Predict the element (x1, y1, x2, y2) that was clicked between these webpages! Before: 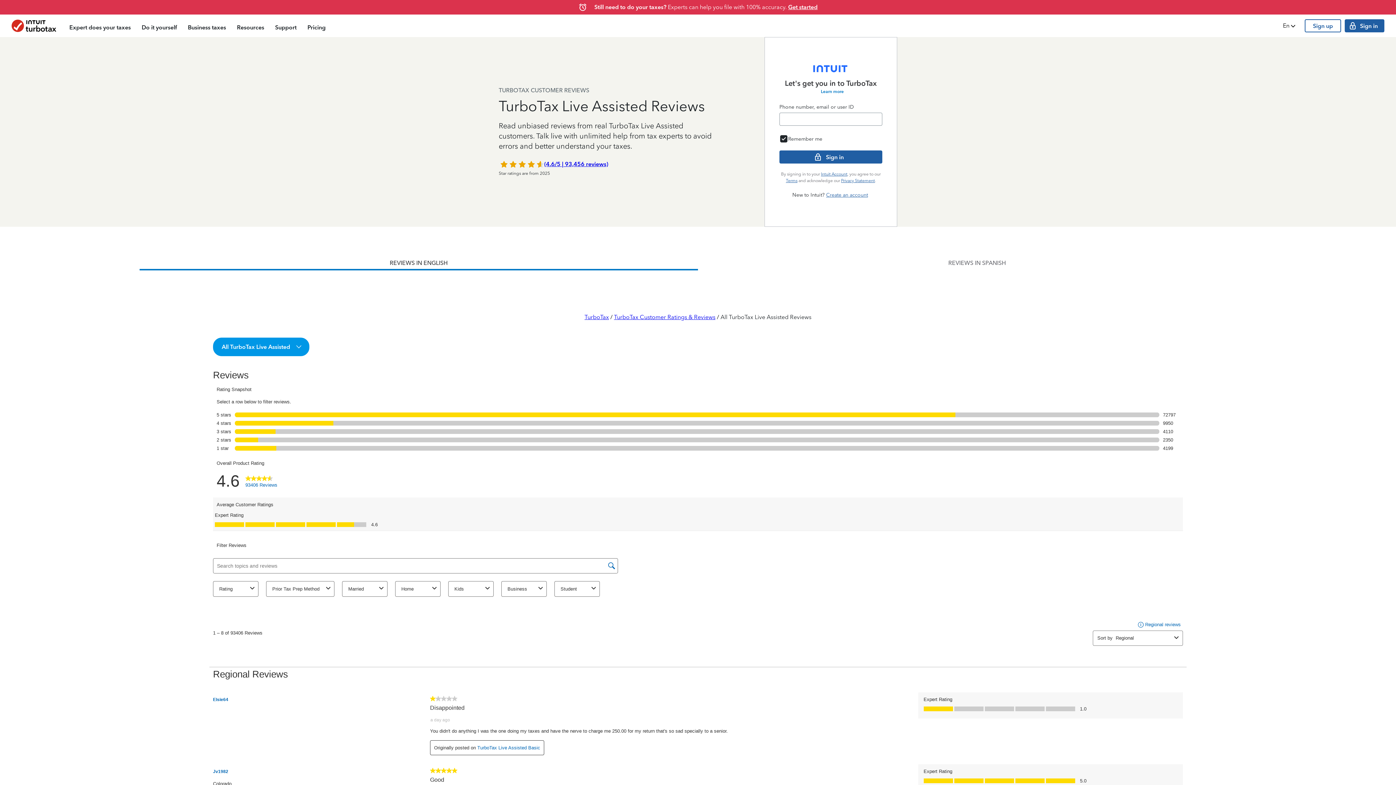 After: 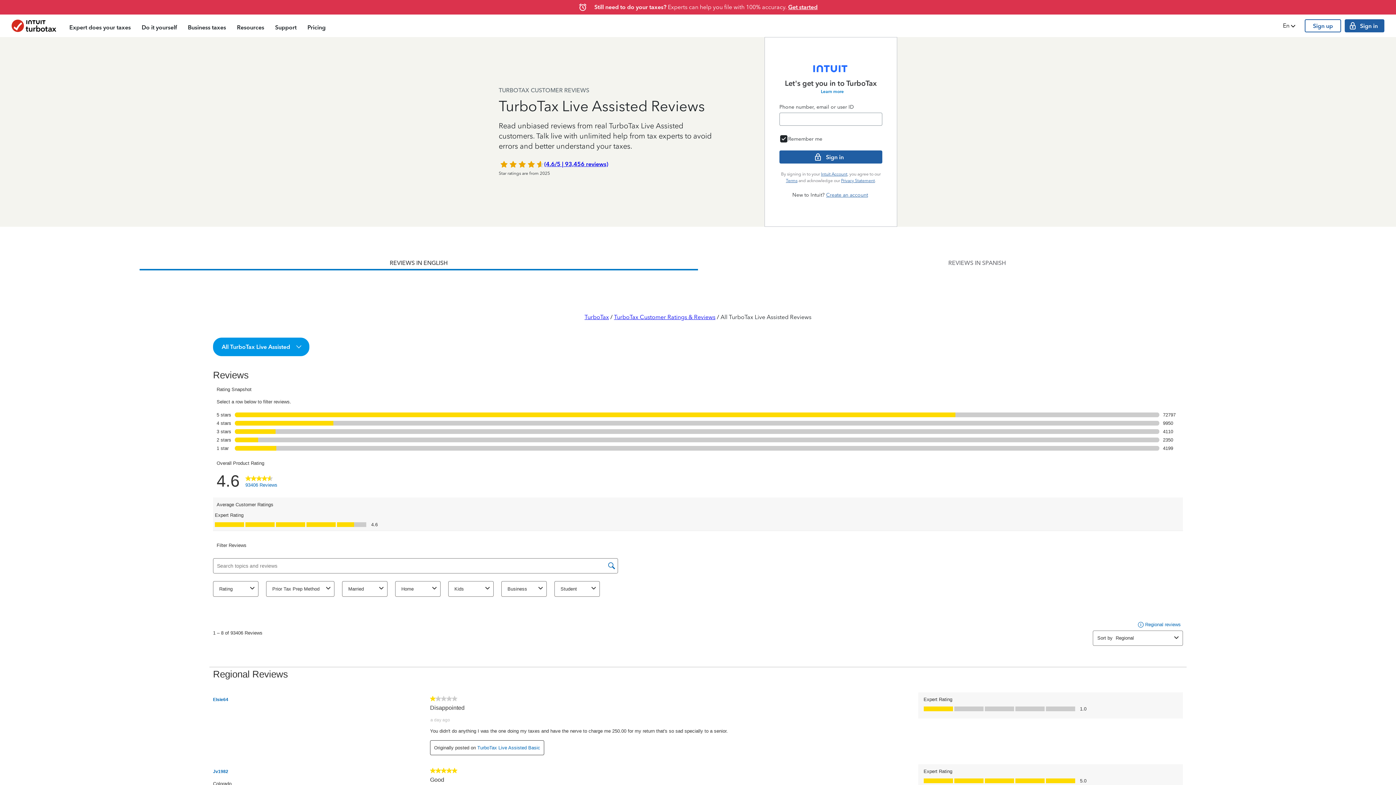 Action: bbox: (818, 88, 844, 95) label: Learn more